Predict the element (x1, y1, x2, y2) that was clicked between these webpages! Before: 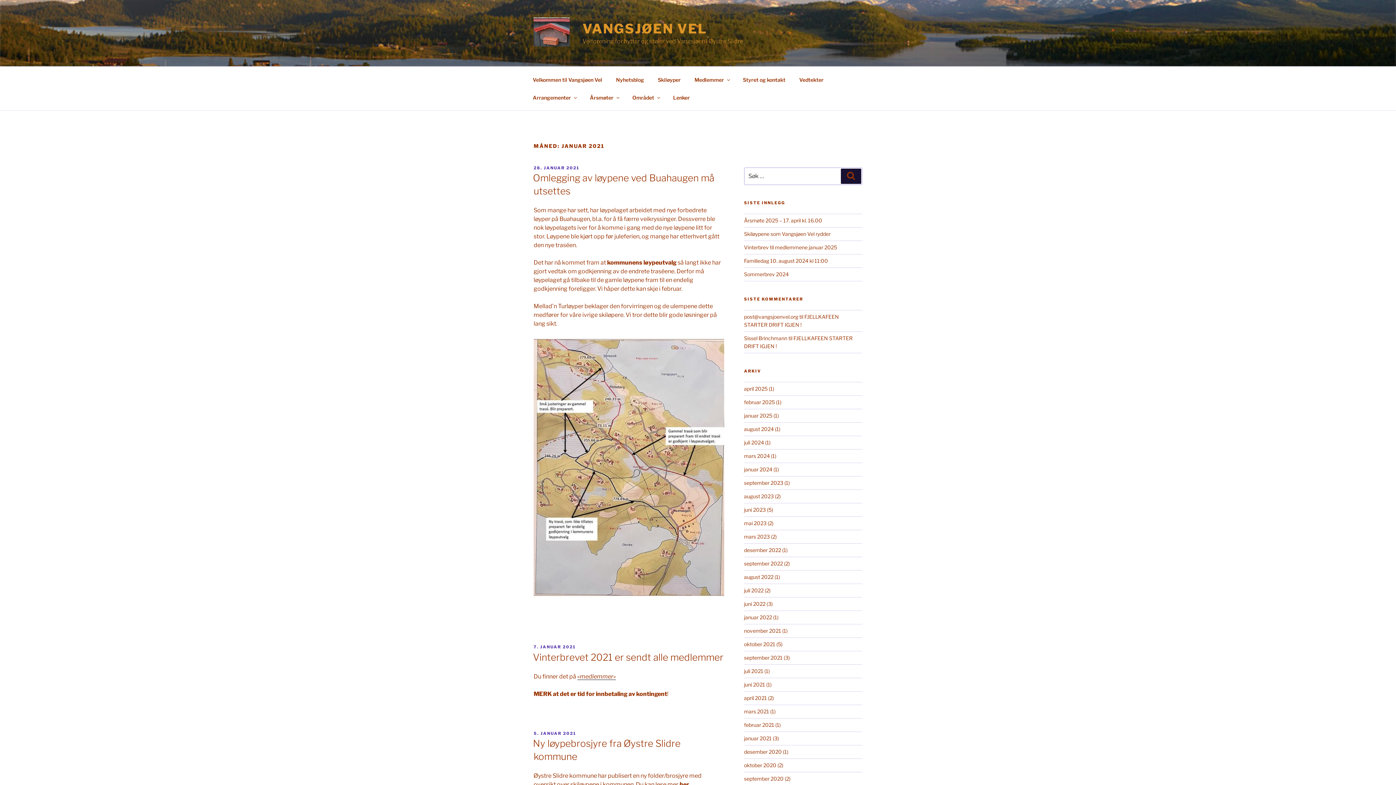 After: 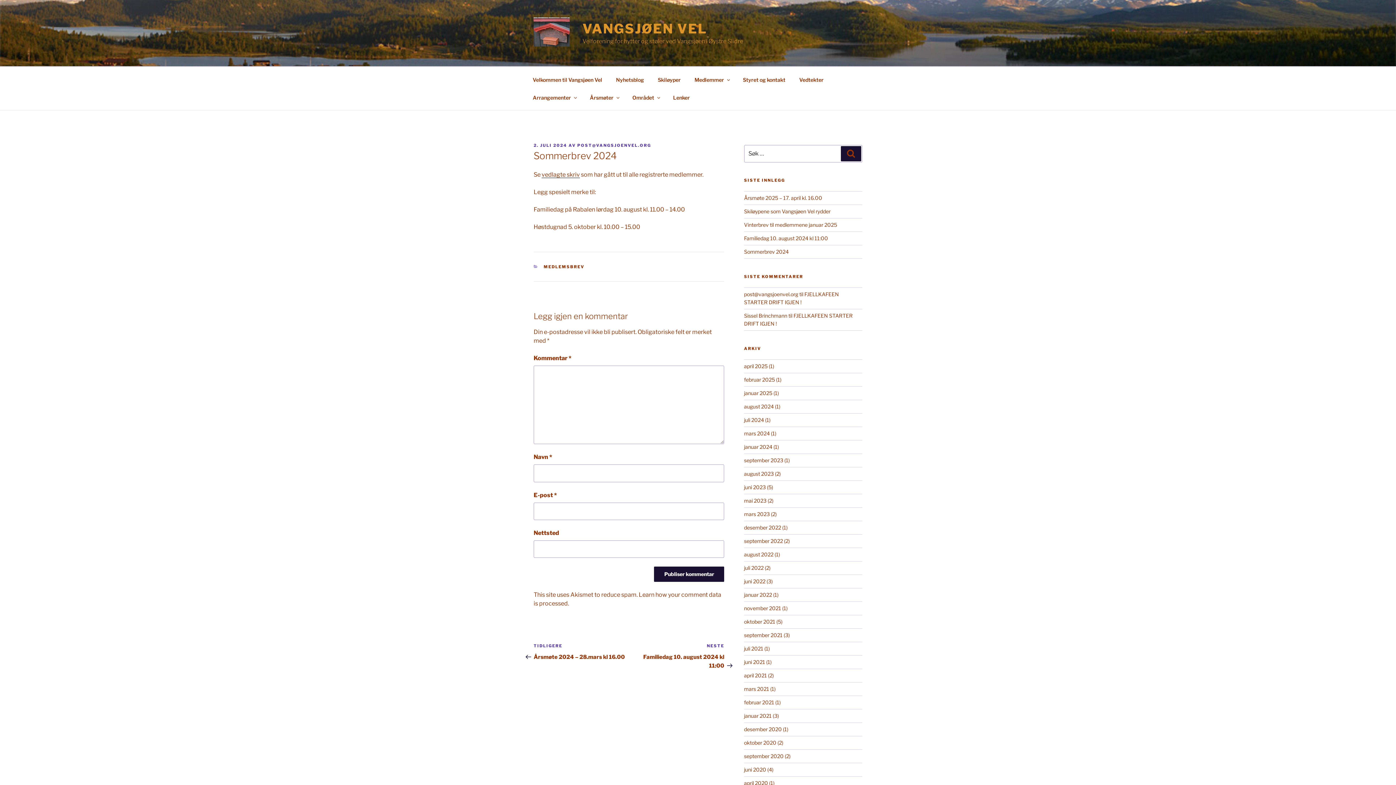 Action: label: Sommerbrev 2024 bbox: (744, 271, 788, 277)